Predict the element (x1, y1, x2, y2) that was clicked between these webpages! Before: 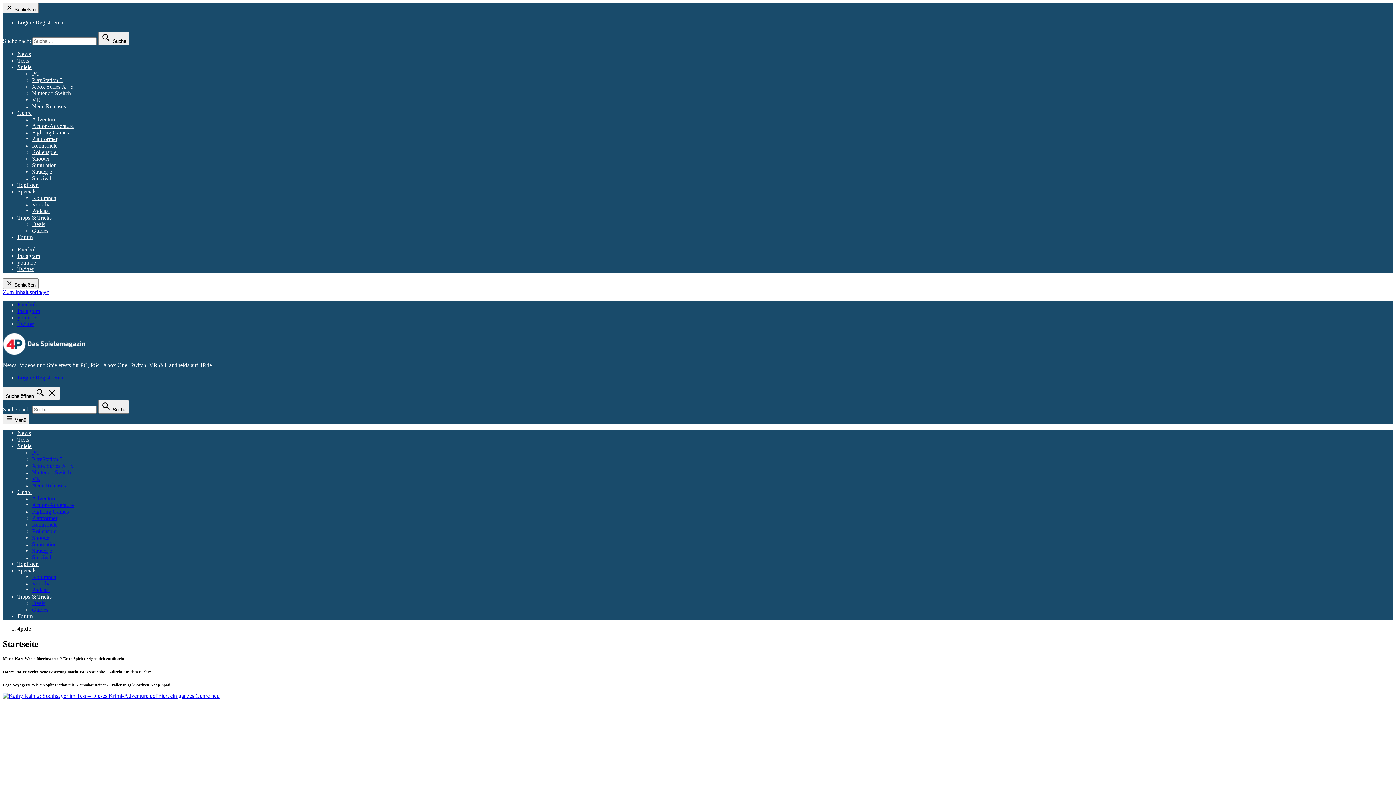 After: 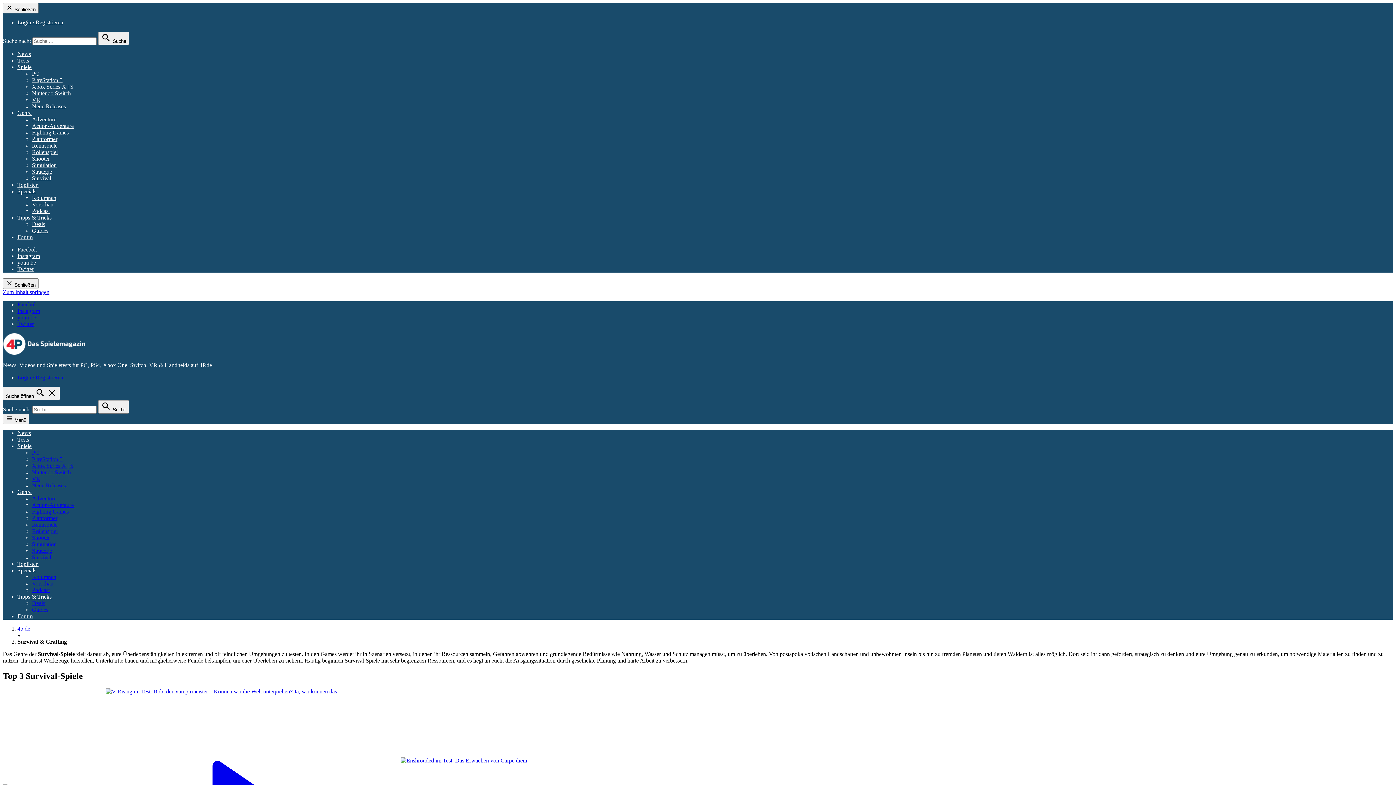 Action: label: Survival bbox: (32, 175, 51, 181)